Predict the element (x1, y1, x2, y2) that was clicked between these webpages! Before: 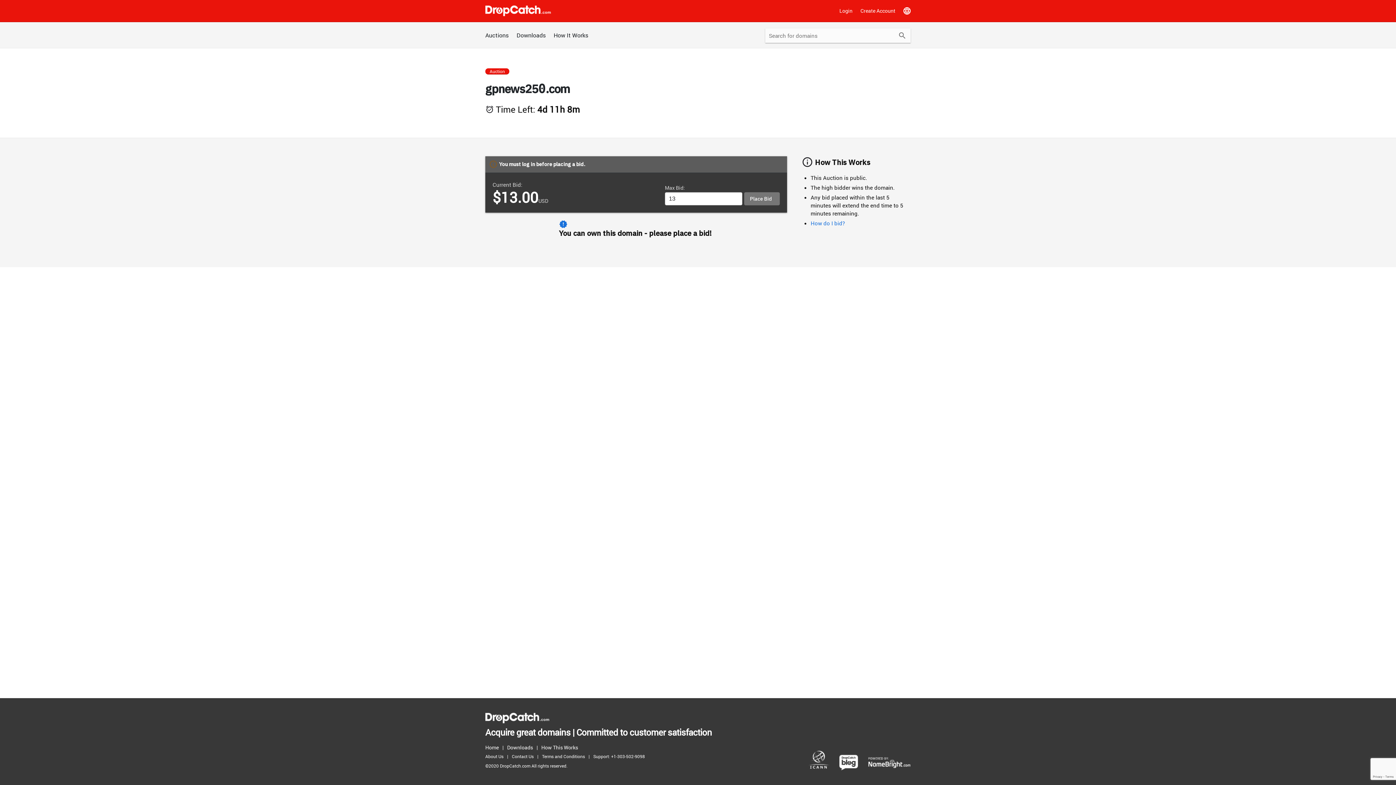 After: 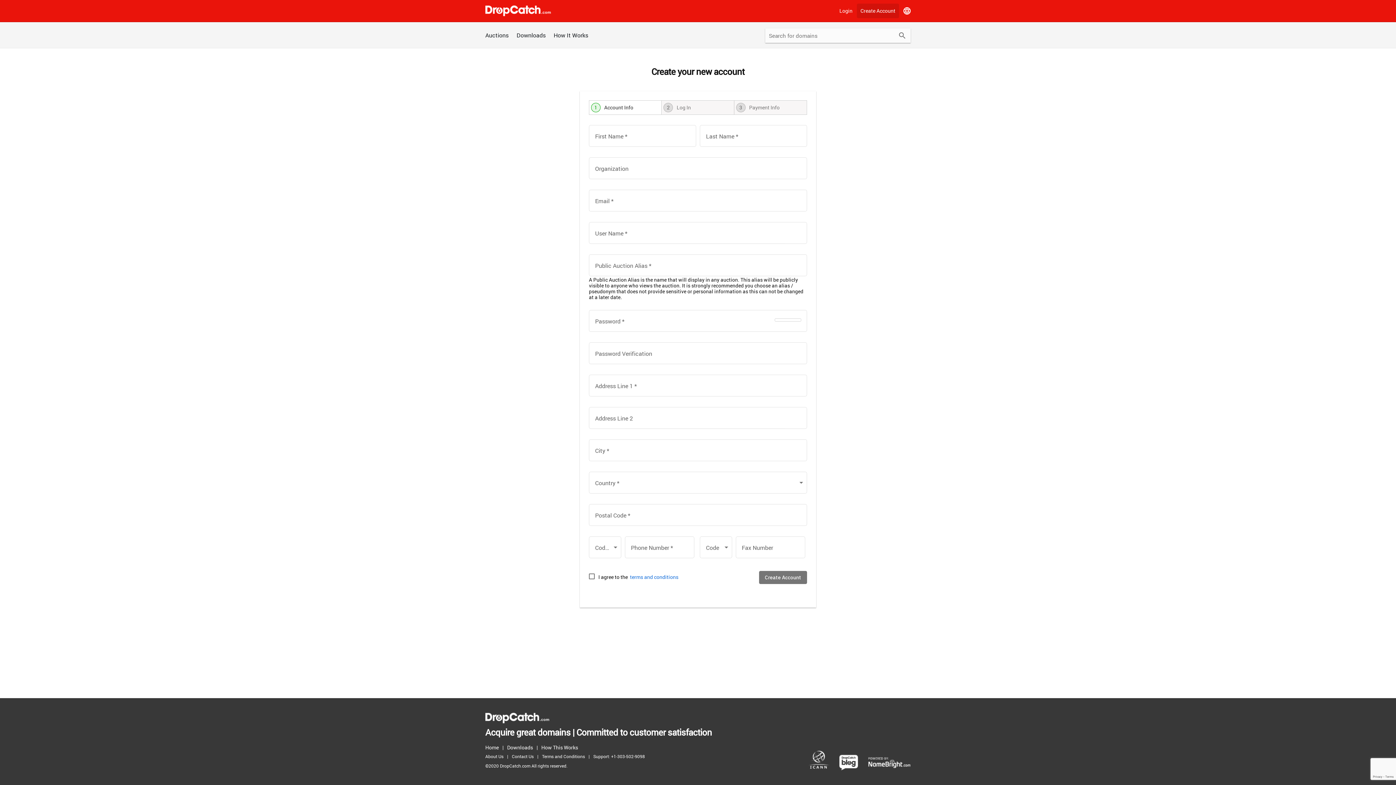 Action: label: Create Account bbox: (857, 3, 899, 18)